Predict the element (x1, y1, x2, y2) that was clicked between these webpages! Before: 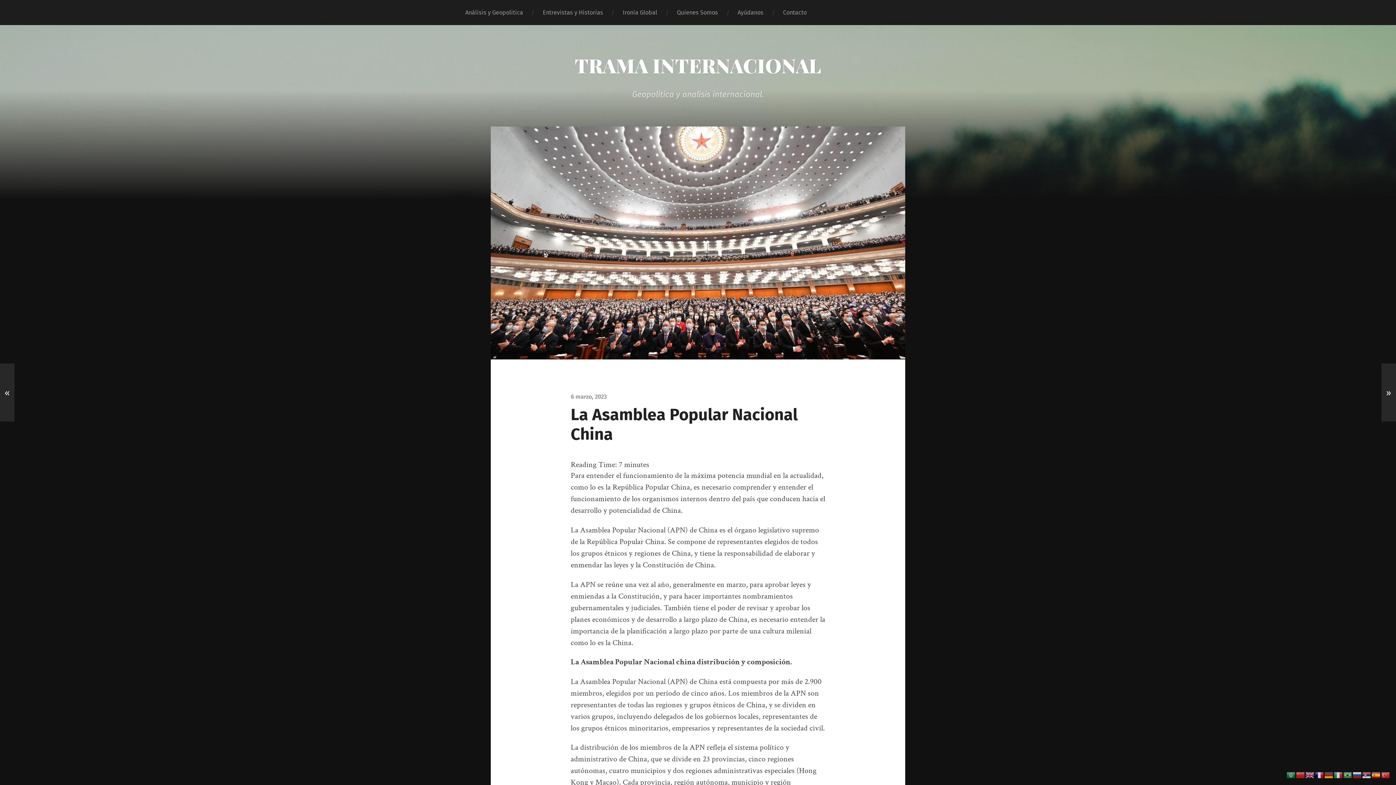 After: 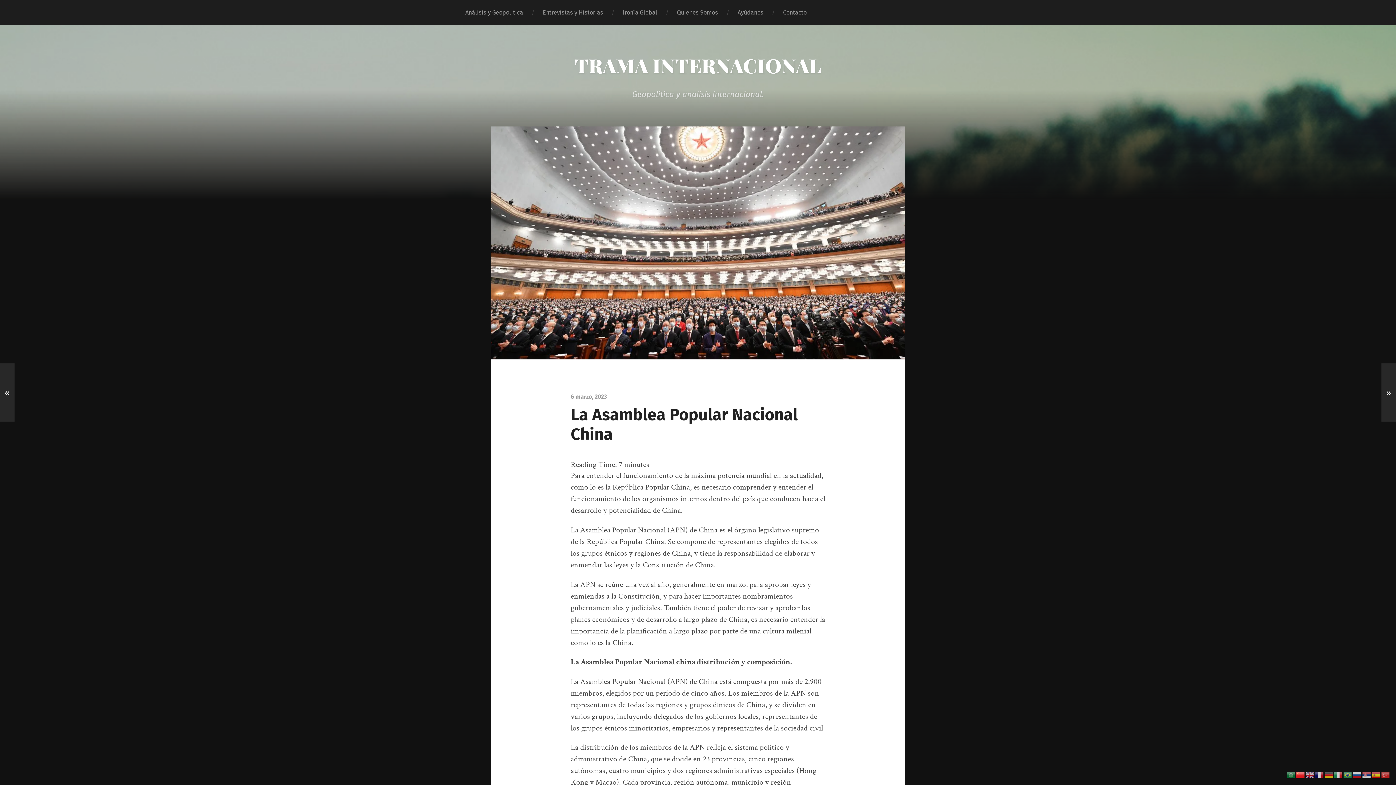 Action: bbox: (1296, 771, 1305, 779)